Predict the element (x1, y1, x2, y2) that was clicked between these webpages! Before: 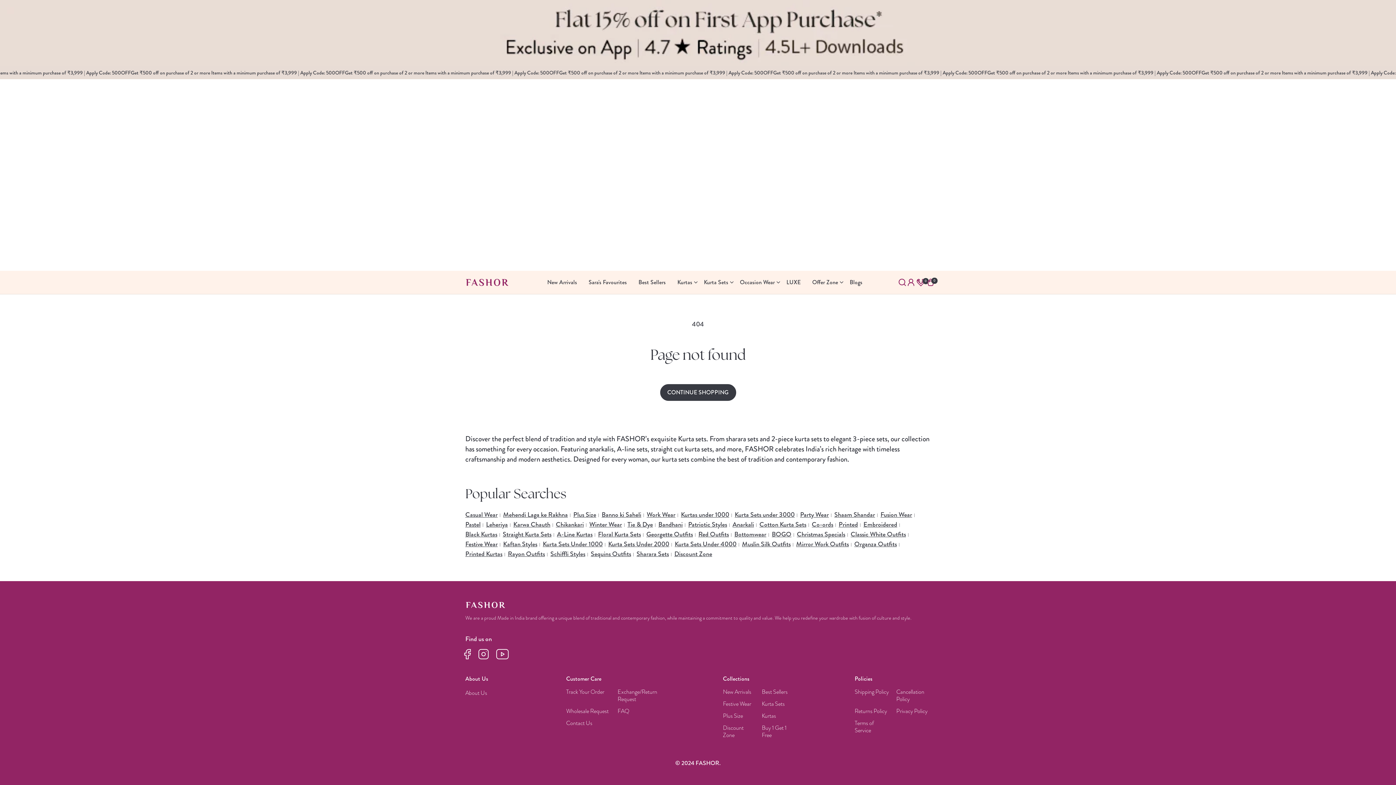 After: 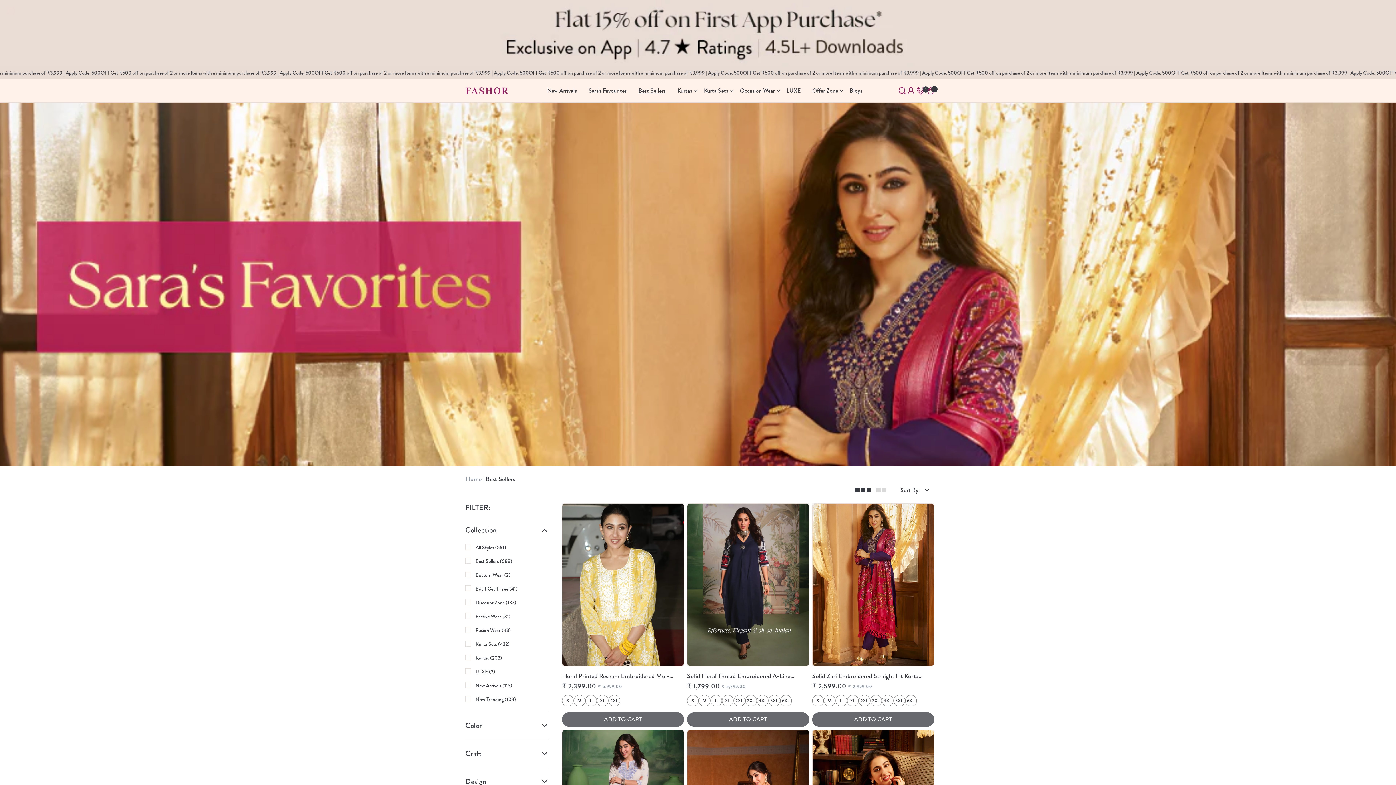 Action: label: Best Sellers bbox: (762, 688, 793, 700)